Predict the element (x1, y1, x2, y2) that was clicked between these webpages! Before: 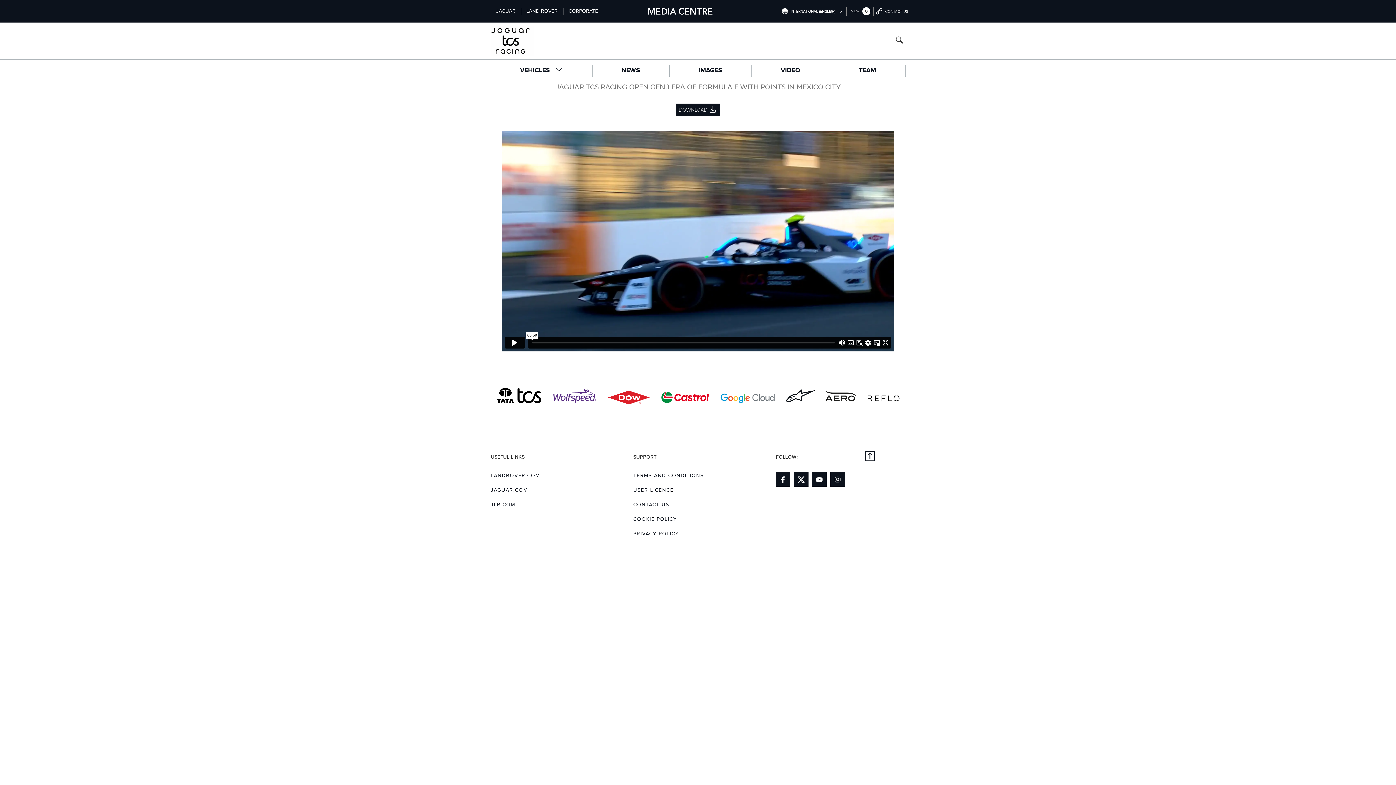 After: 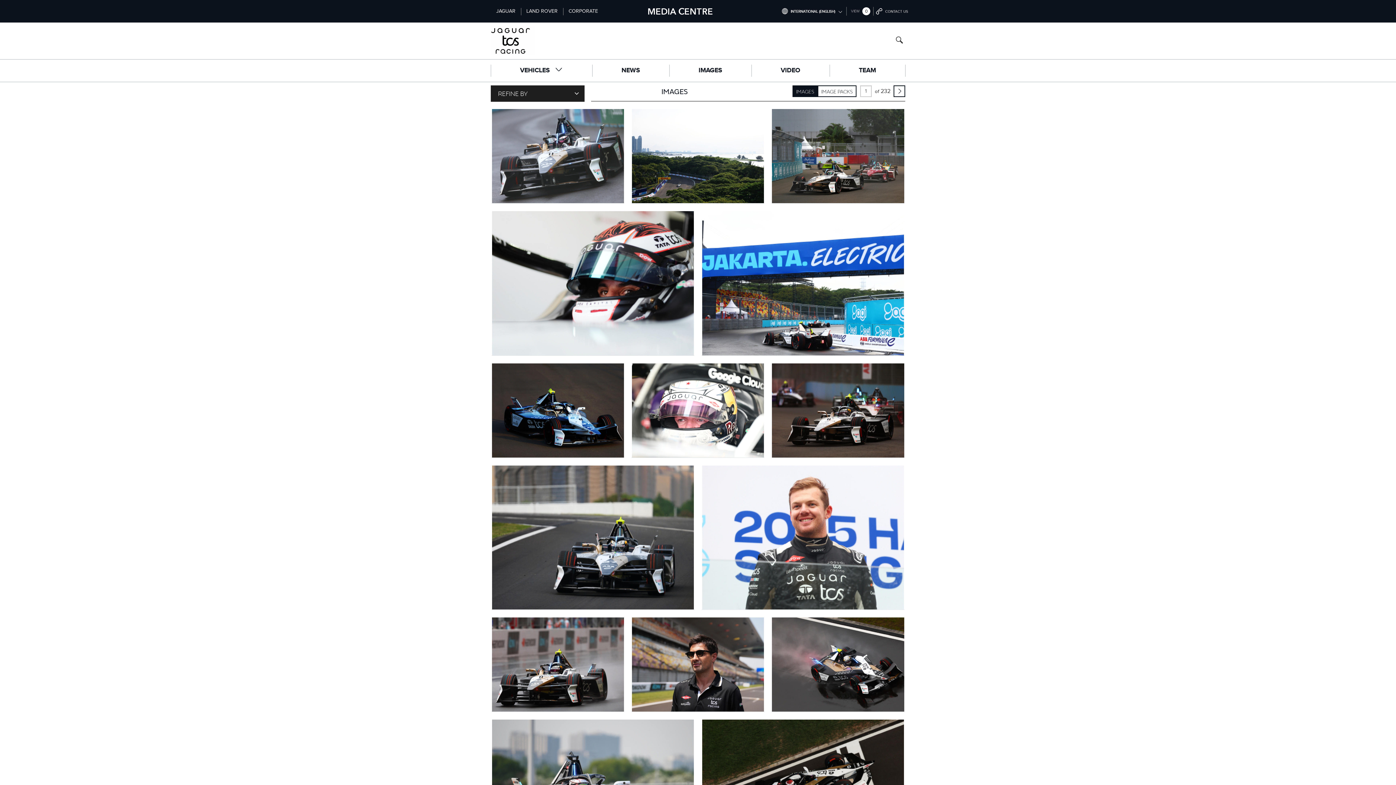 Action: label: IMAGES bbox: (669, 64, 751, 76)